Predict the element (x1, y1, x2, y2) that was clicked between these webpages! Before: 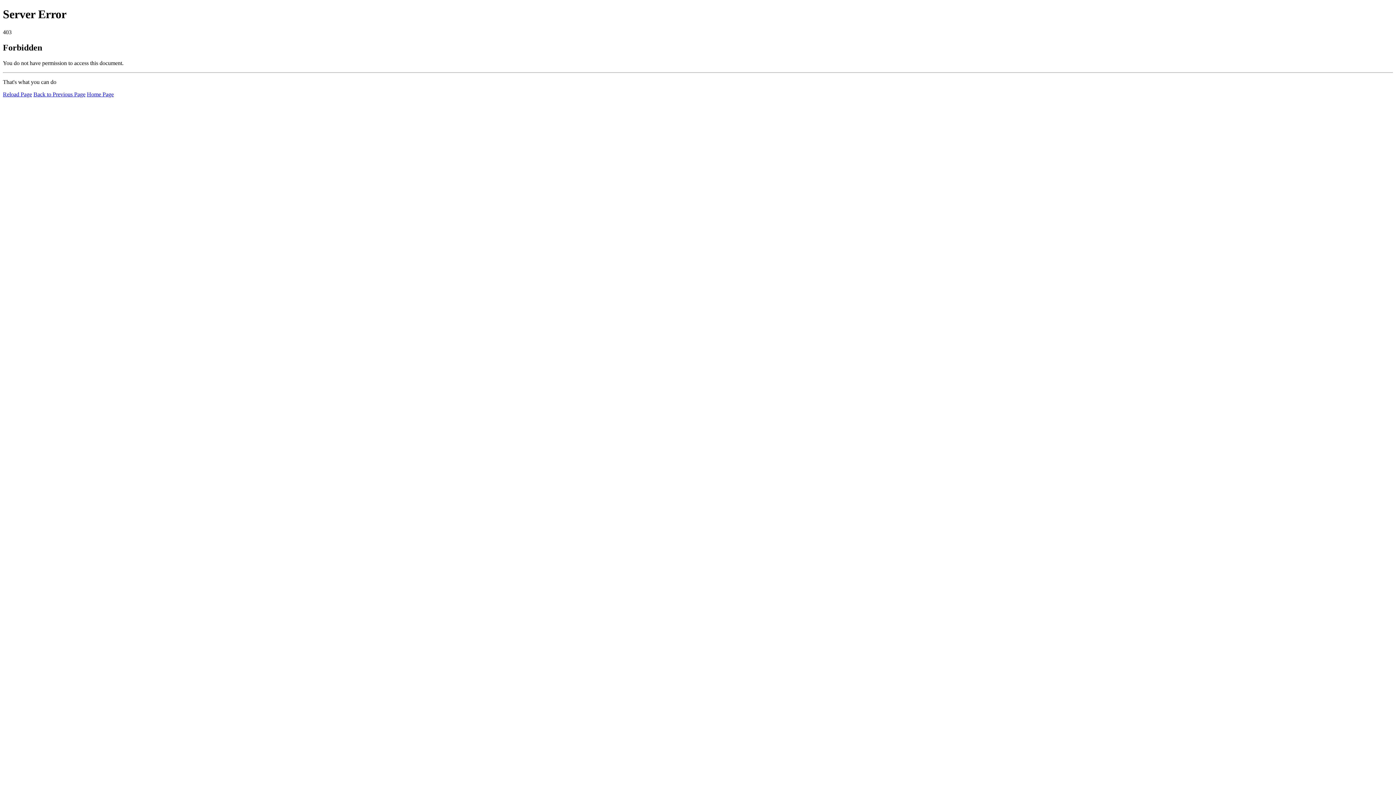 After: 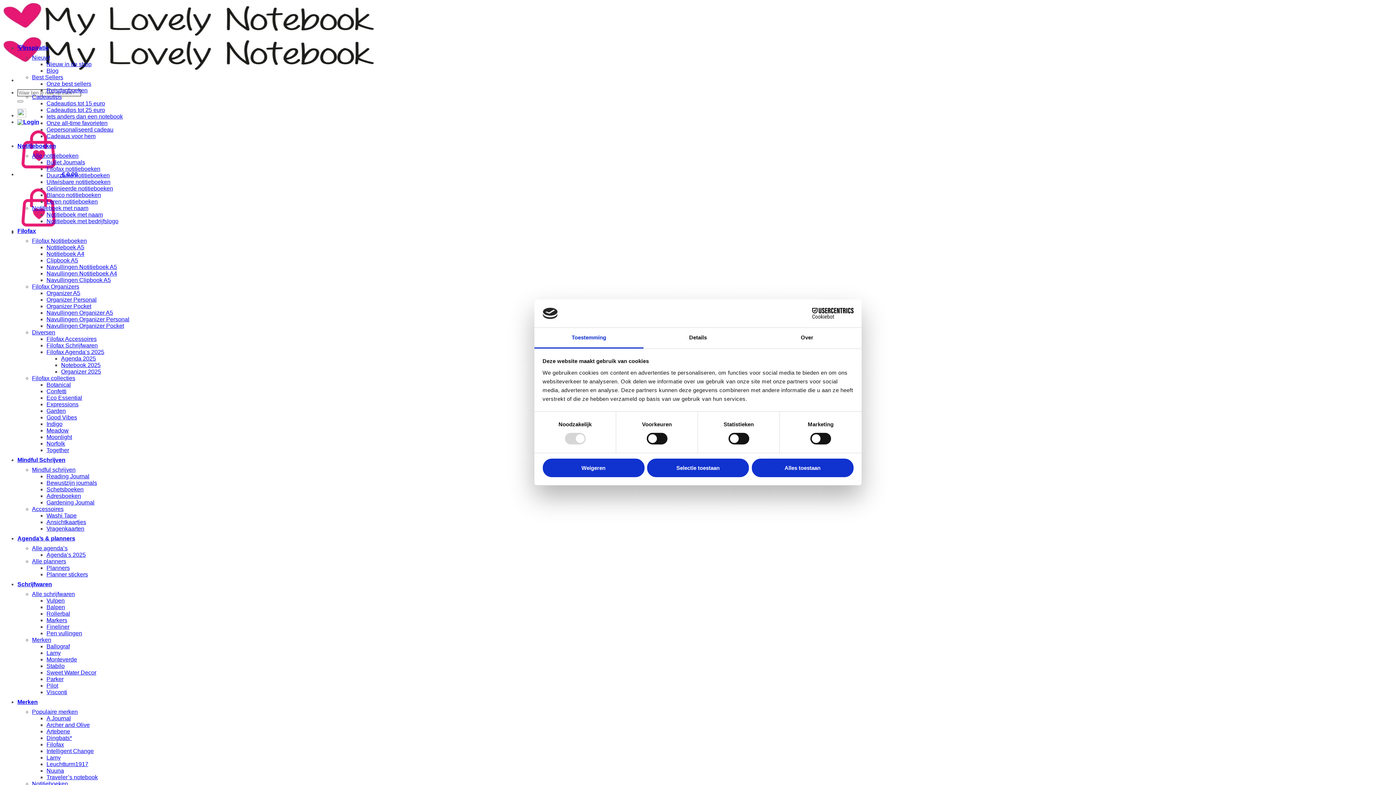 Action: label: Home Page bbox: (86, 91, 113, 97)